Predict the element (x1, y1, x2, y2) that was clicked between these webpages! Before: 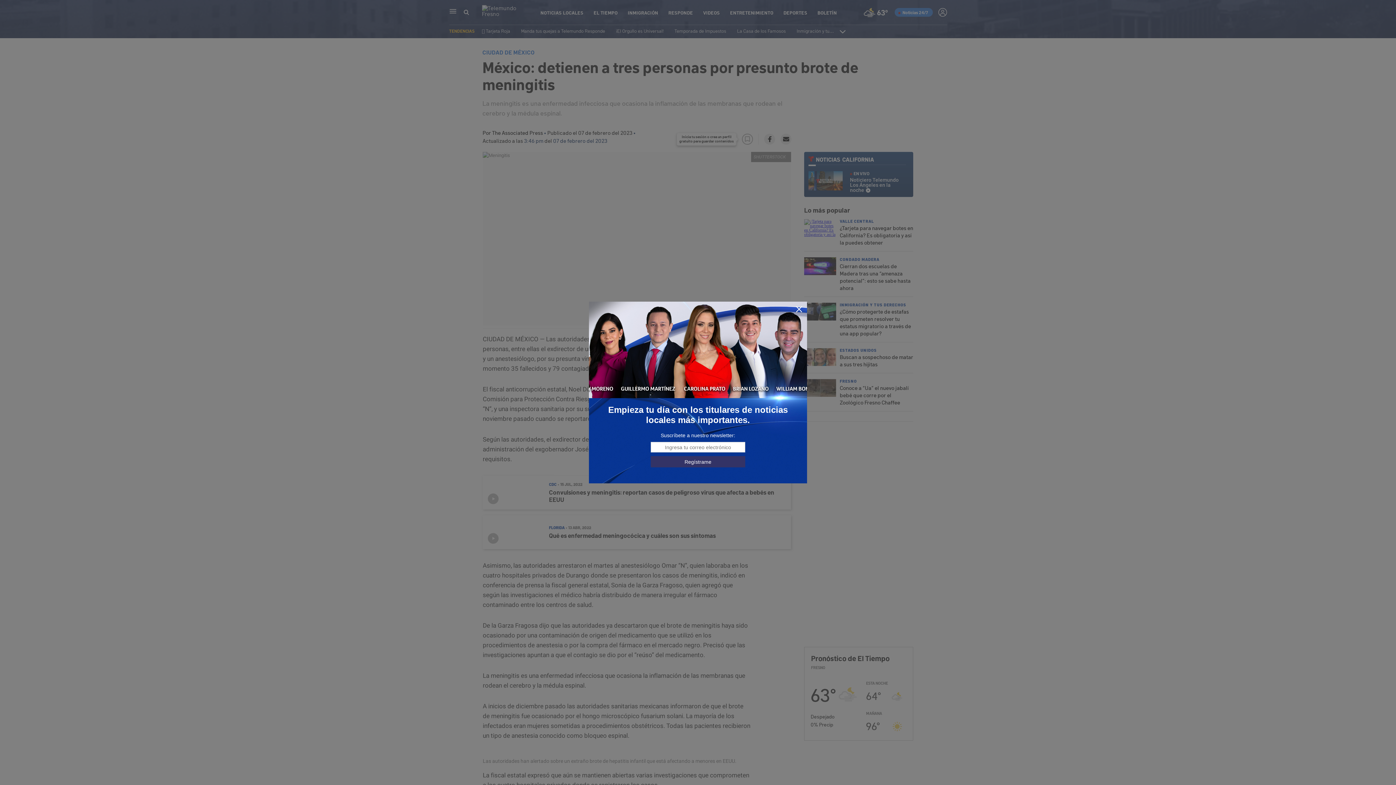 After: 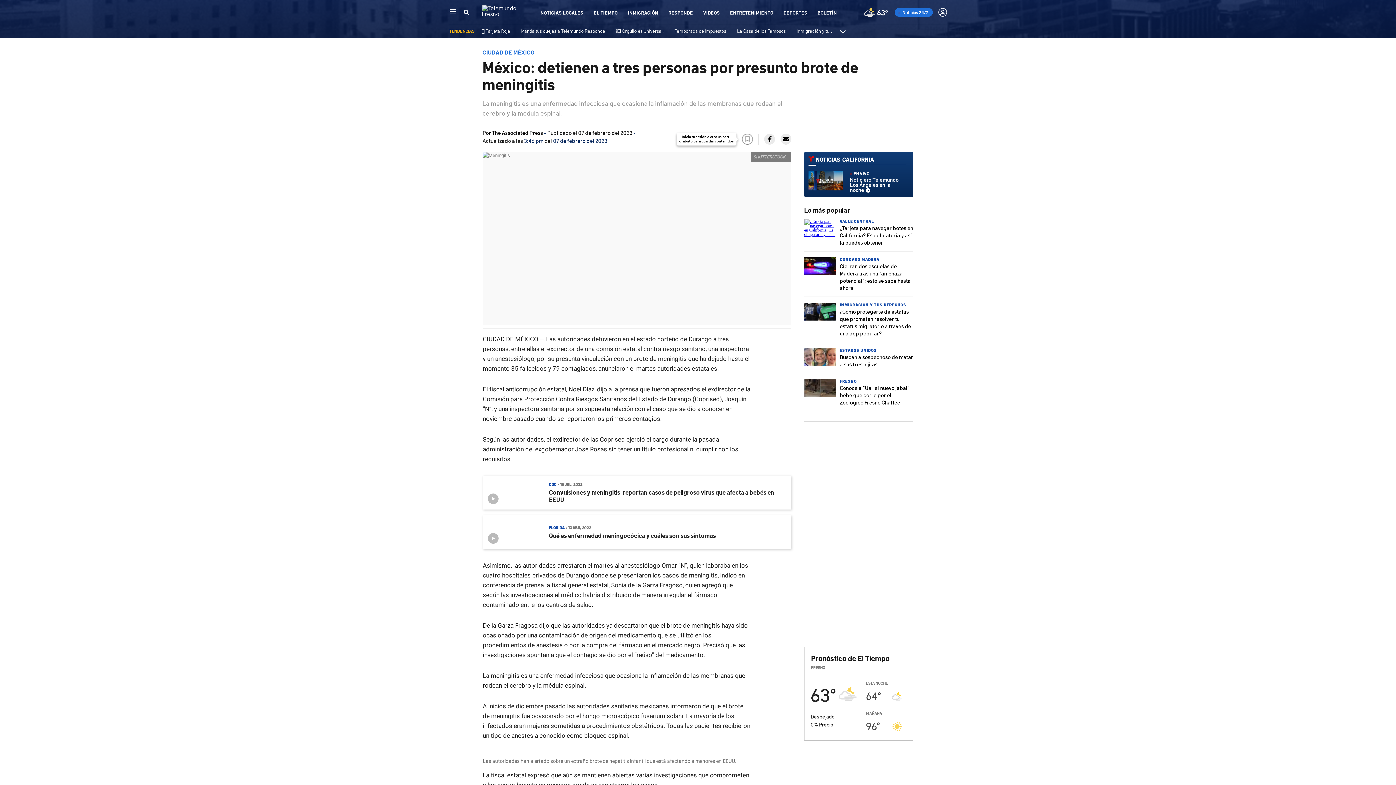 Action: bbox: (795, 305, 803, 313)